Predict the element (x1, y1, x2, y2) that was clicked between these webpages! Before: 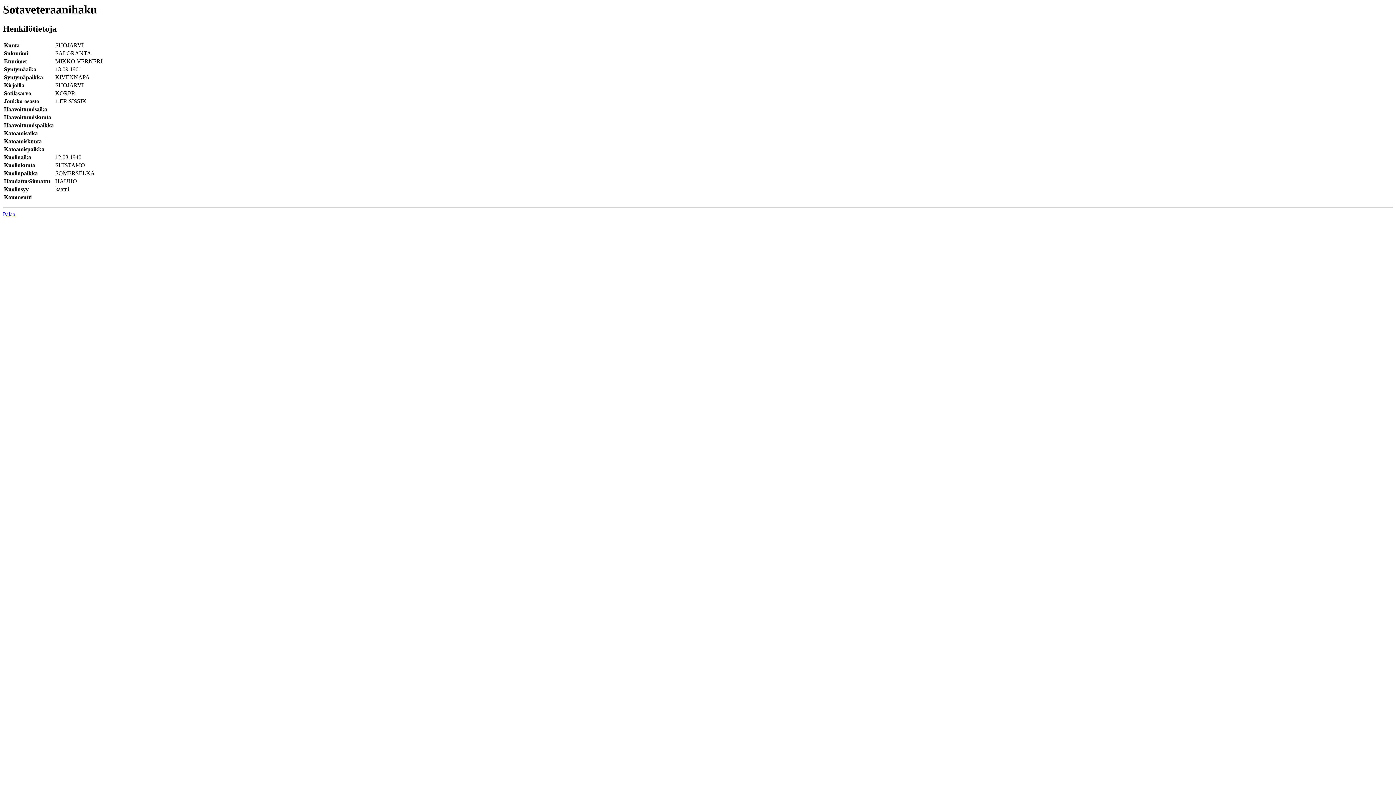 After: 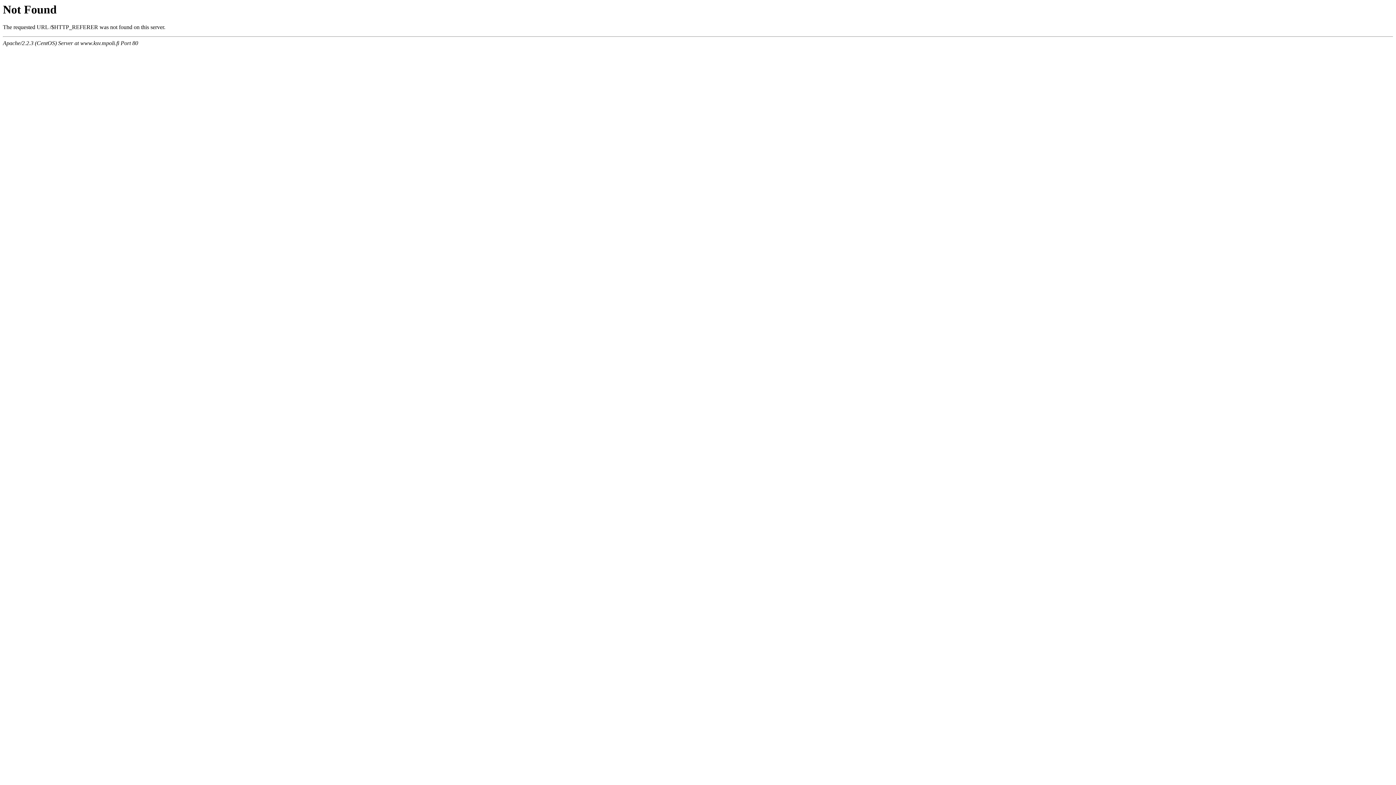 Action: bbox: (2, 211, 15, 217) label: Palaa